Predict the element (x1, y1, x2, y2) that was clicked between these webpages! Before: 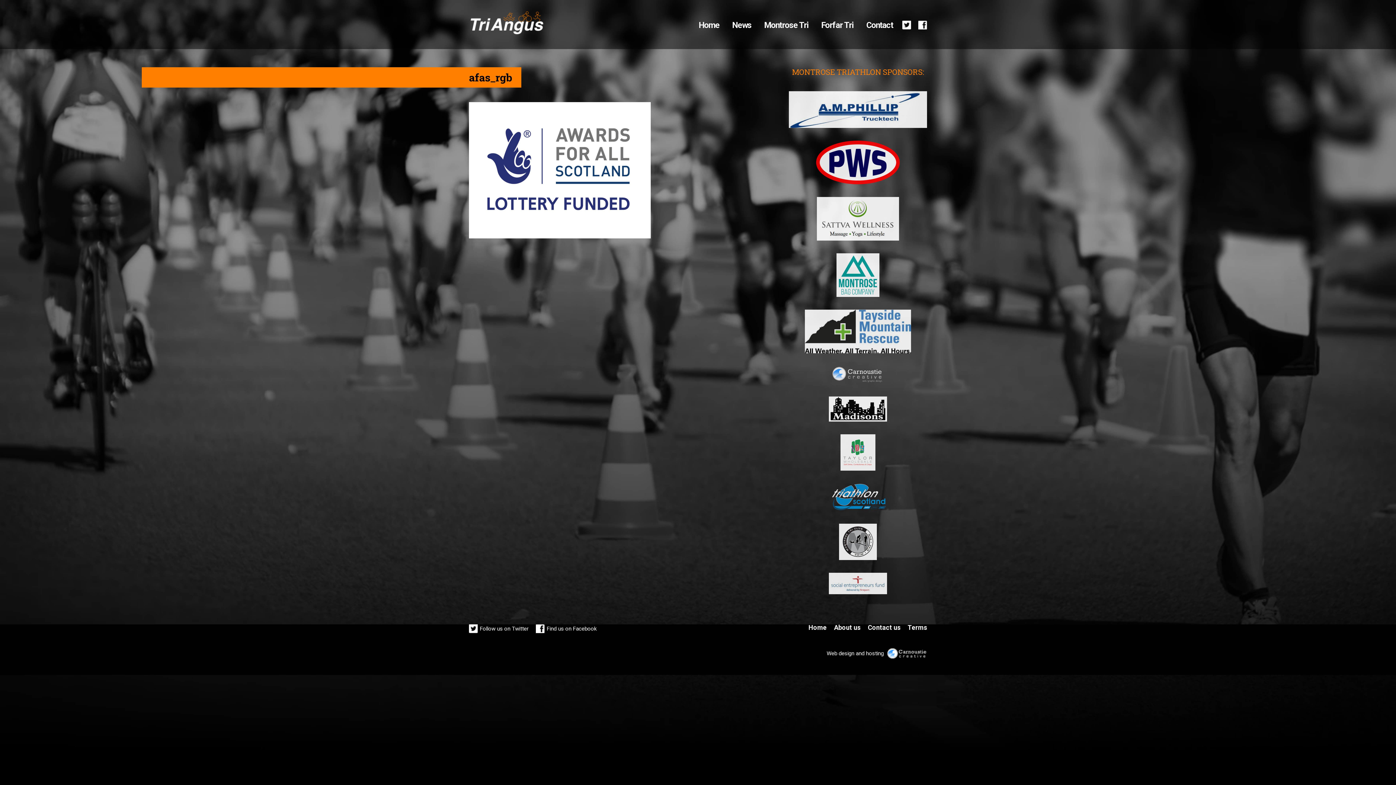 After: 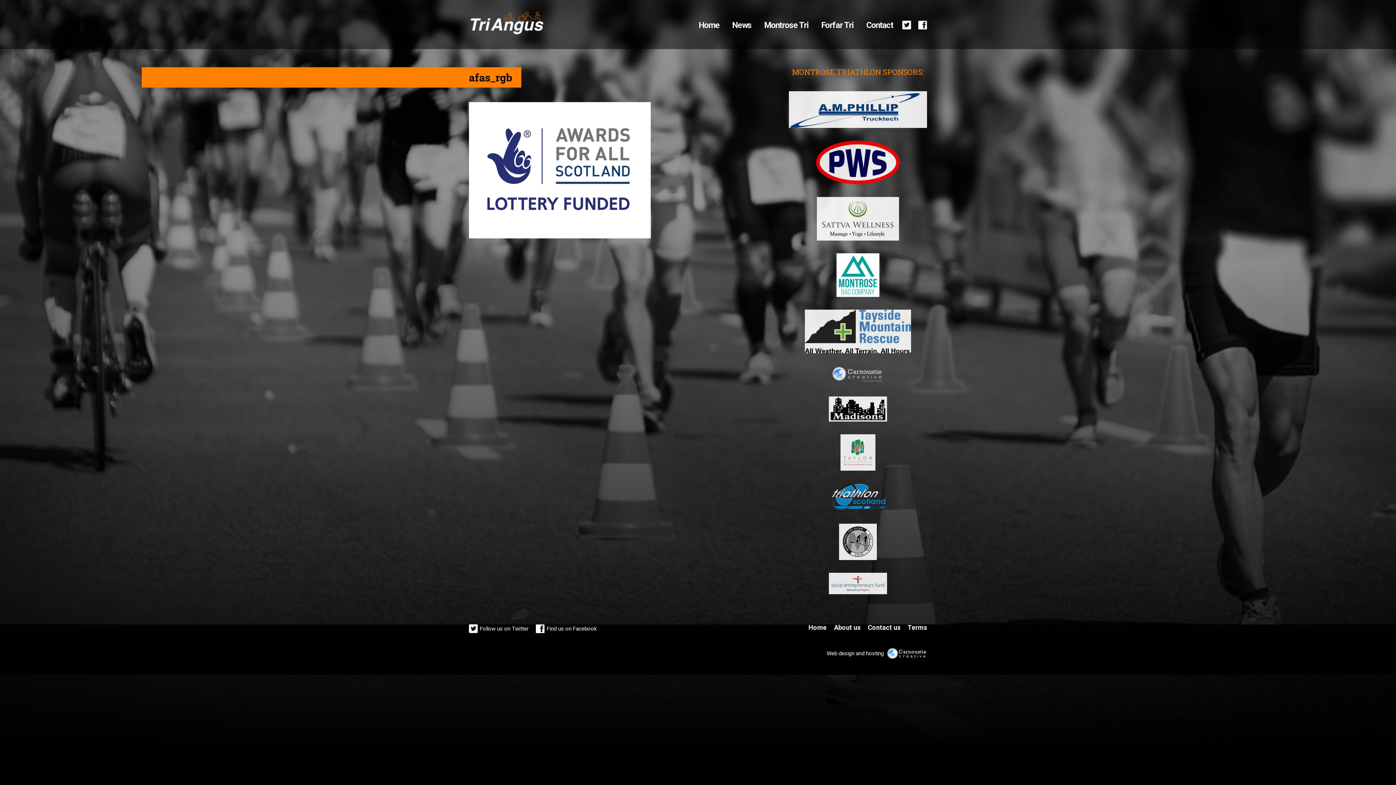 Action: bbox: (836, 291, 879, 298)